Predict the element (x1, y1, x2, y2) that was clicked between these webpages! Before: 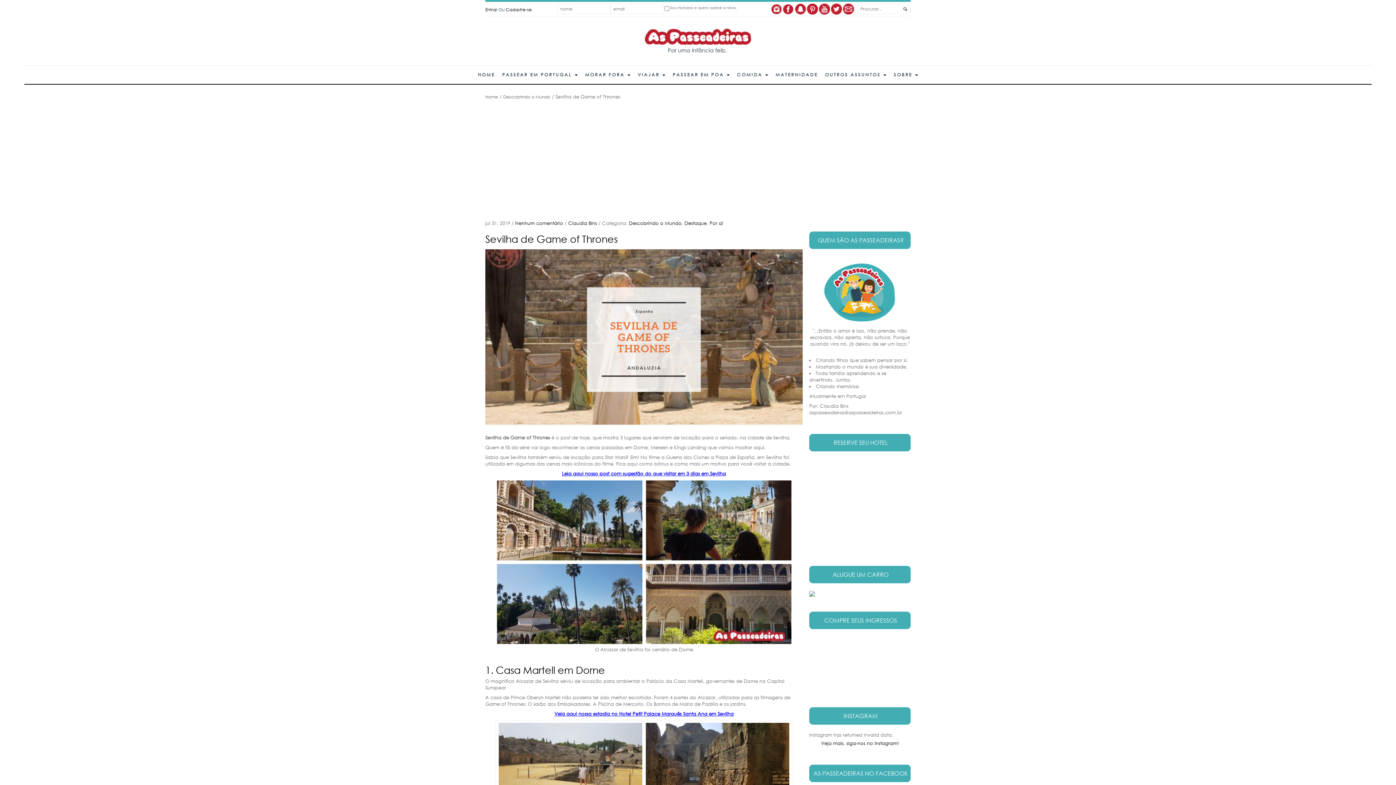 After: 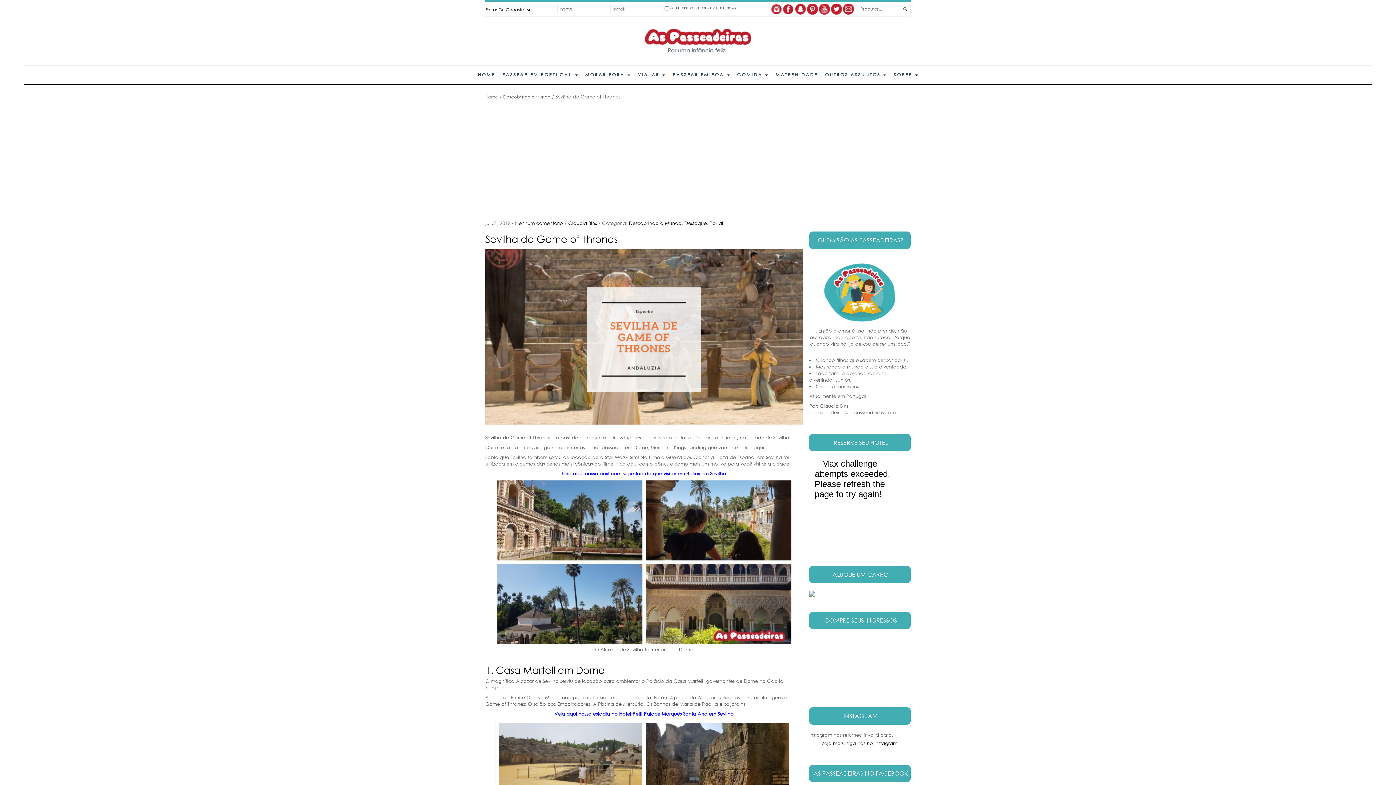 Action: bbox: (807, 5, 818, 11)